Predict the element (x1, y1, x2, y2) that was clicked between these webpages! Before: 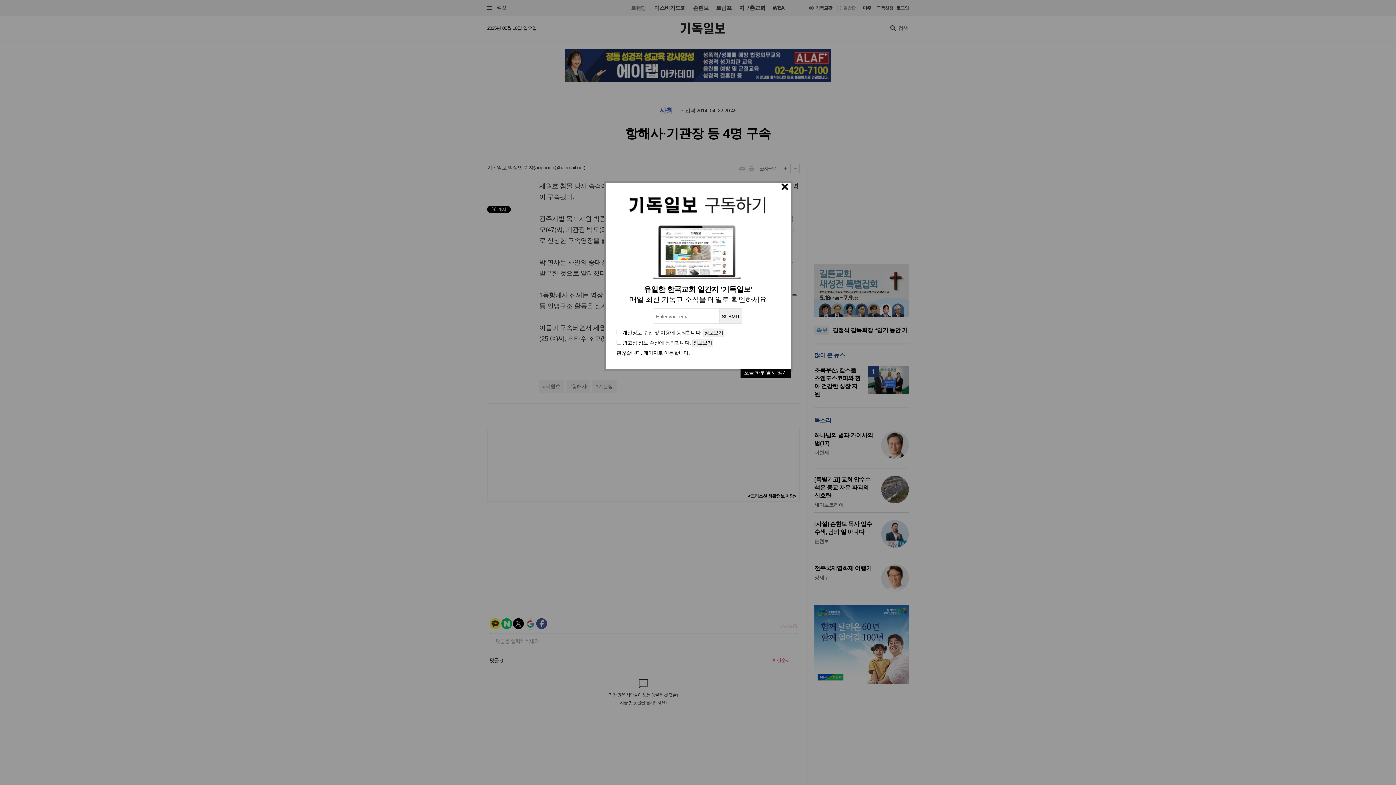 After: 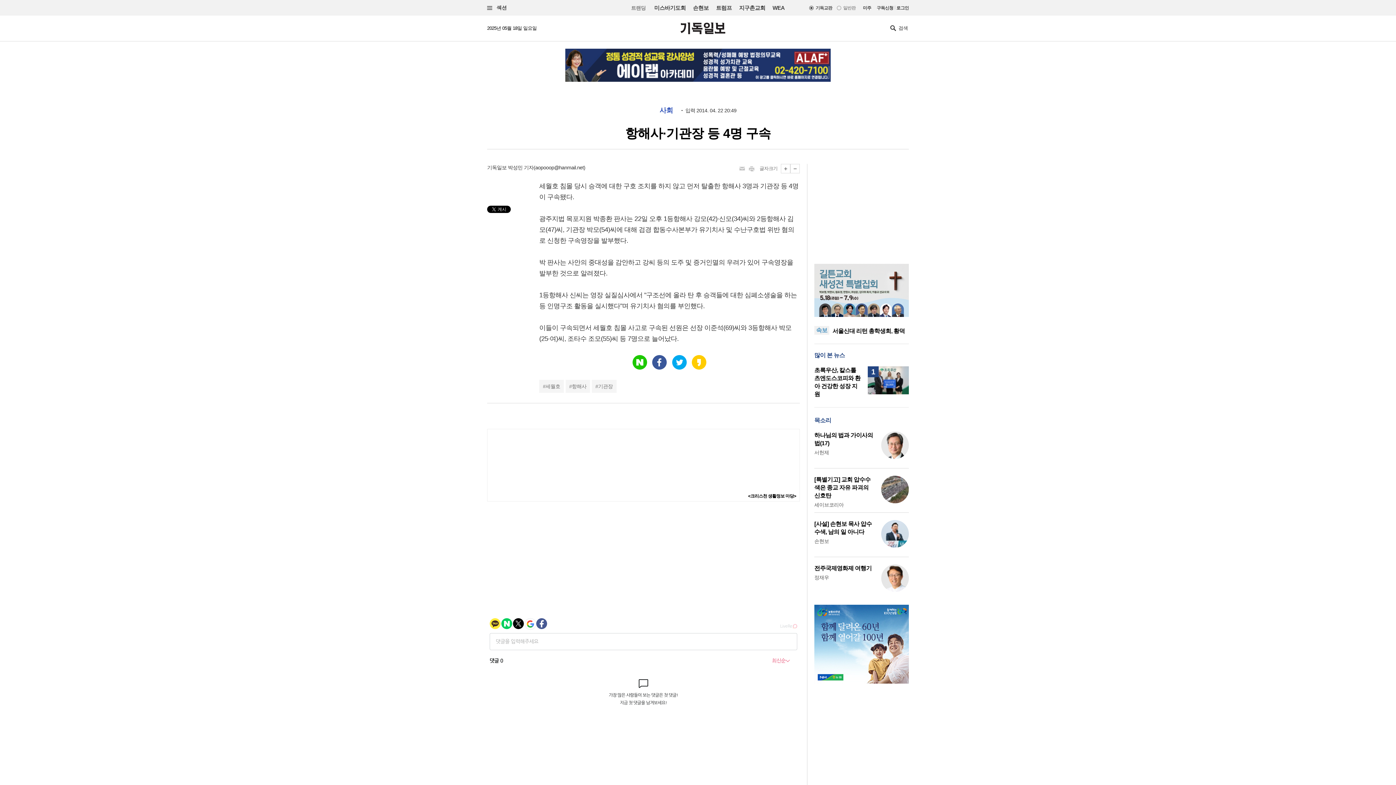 Action: bbox: (616, 350, 689, 356) label: 괜찮습니다. 페이지로 이동합니다.